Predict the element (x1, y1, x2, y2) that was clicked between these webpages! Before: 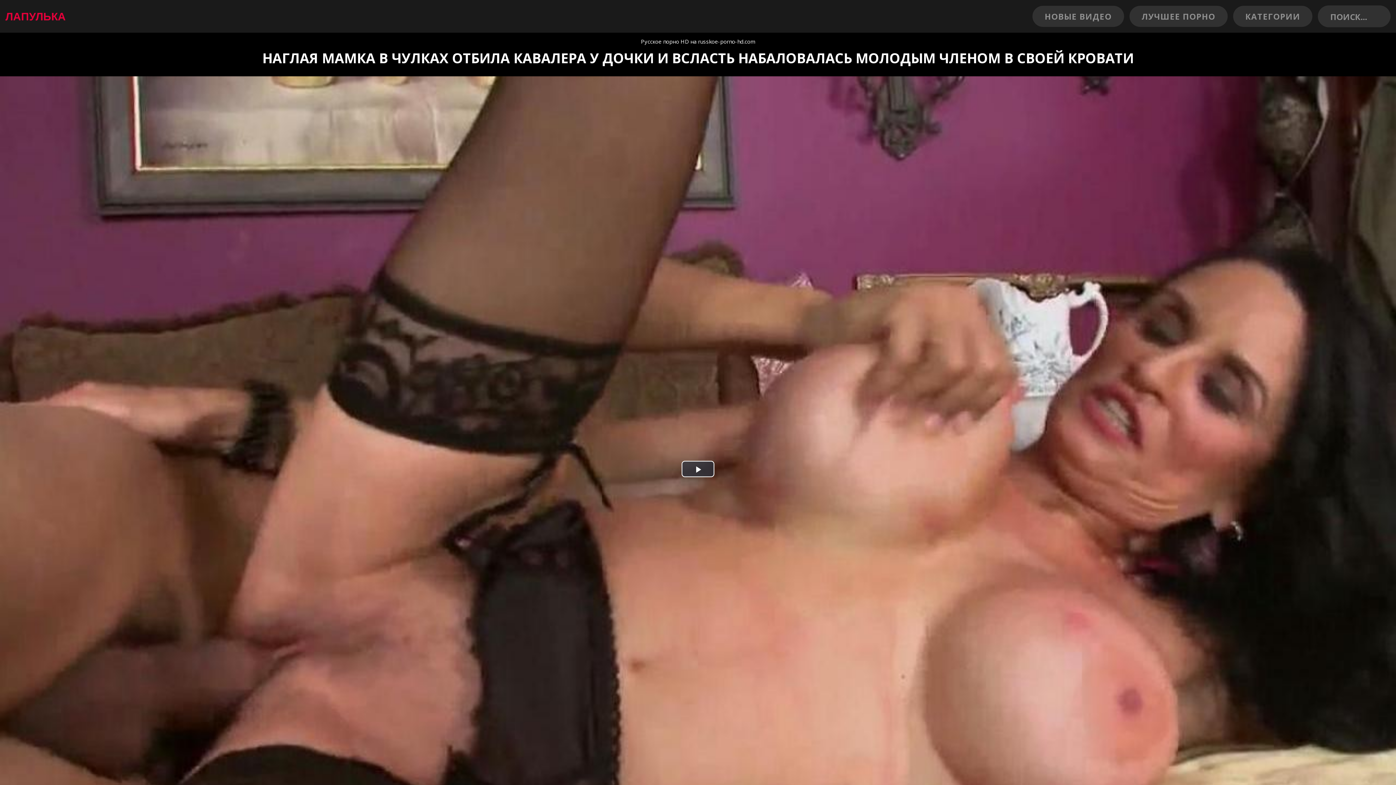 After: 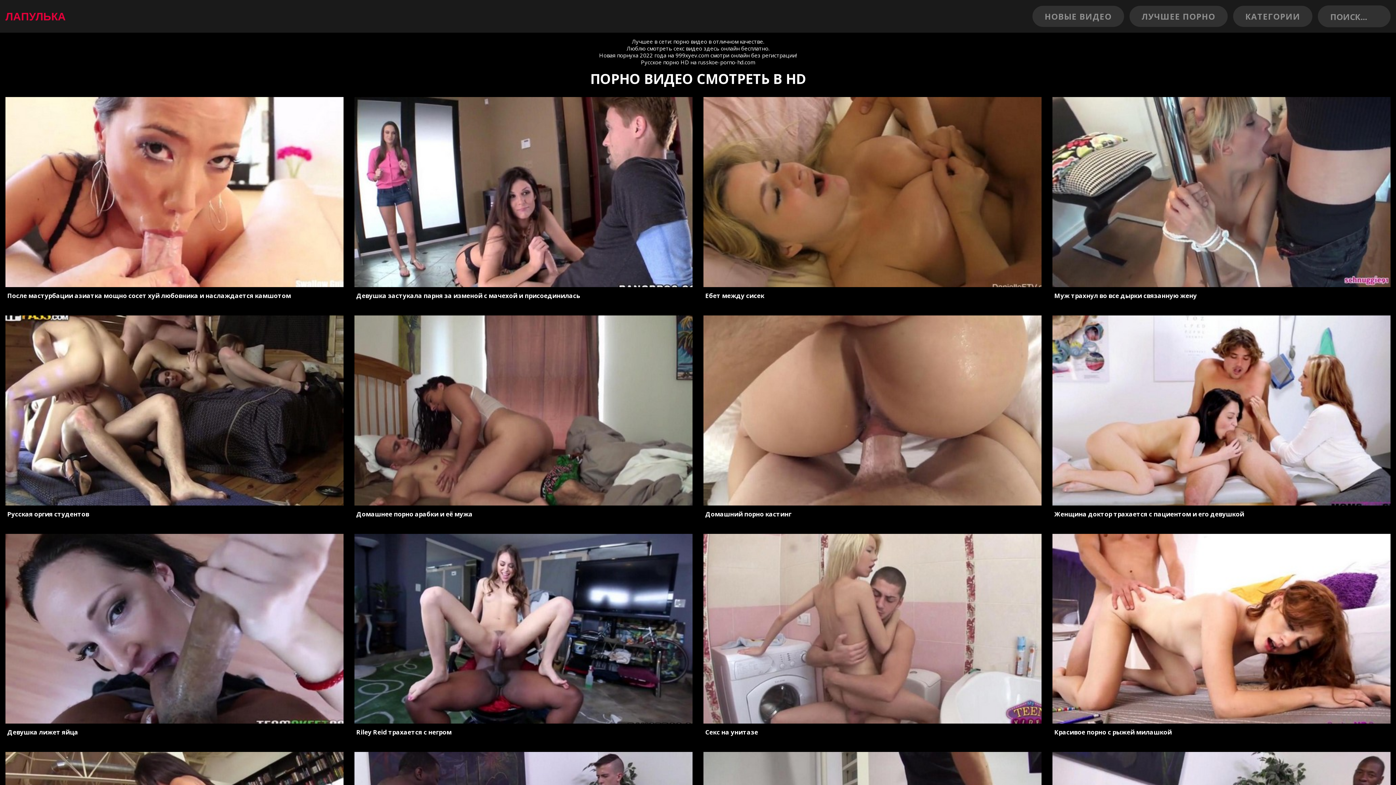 Action: label: НОВЫЕ ВИДЕО bbox: (1032, 5, 1124, 26)